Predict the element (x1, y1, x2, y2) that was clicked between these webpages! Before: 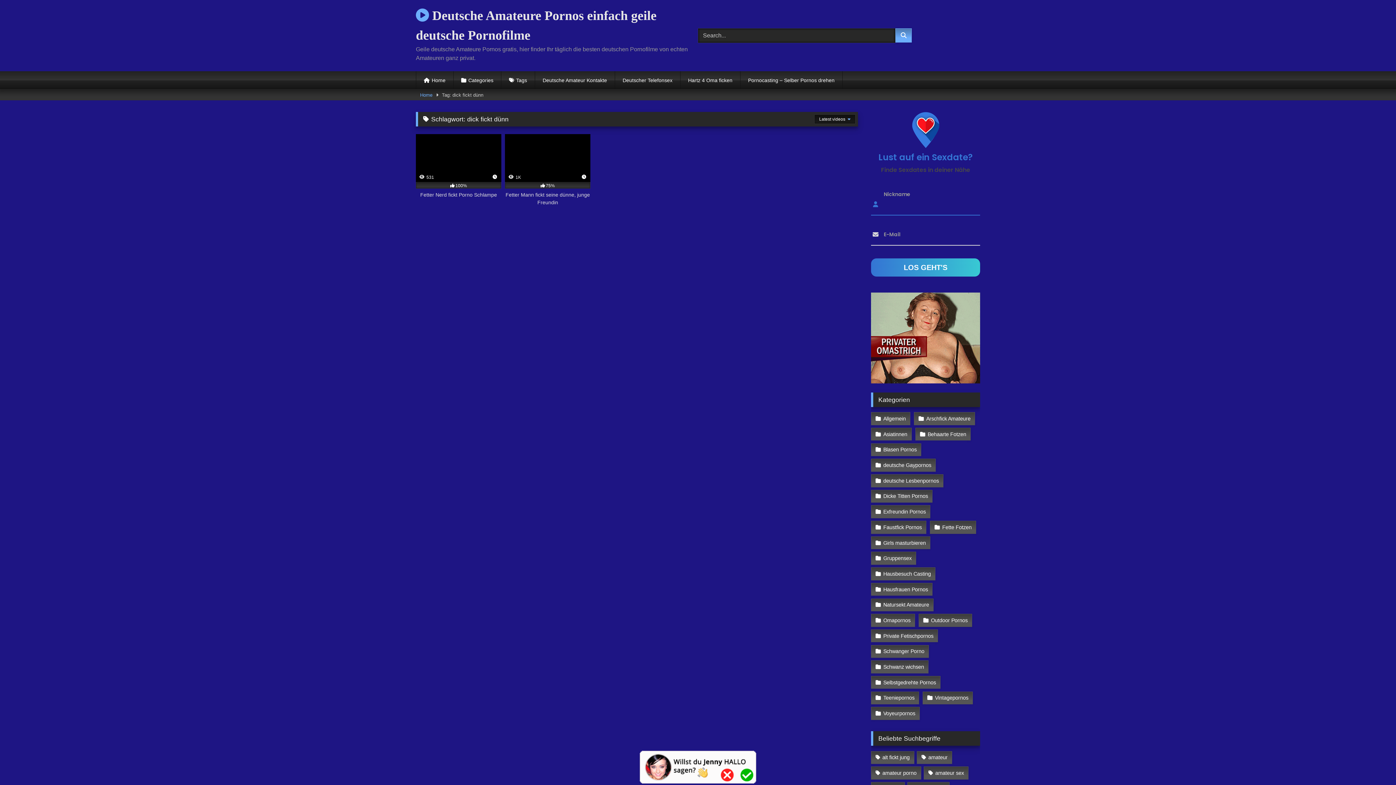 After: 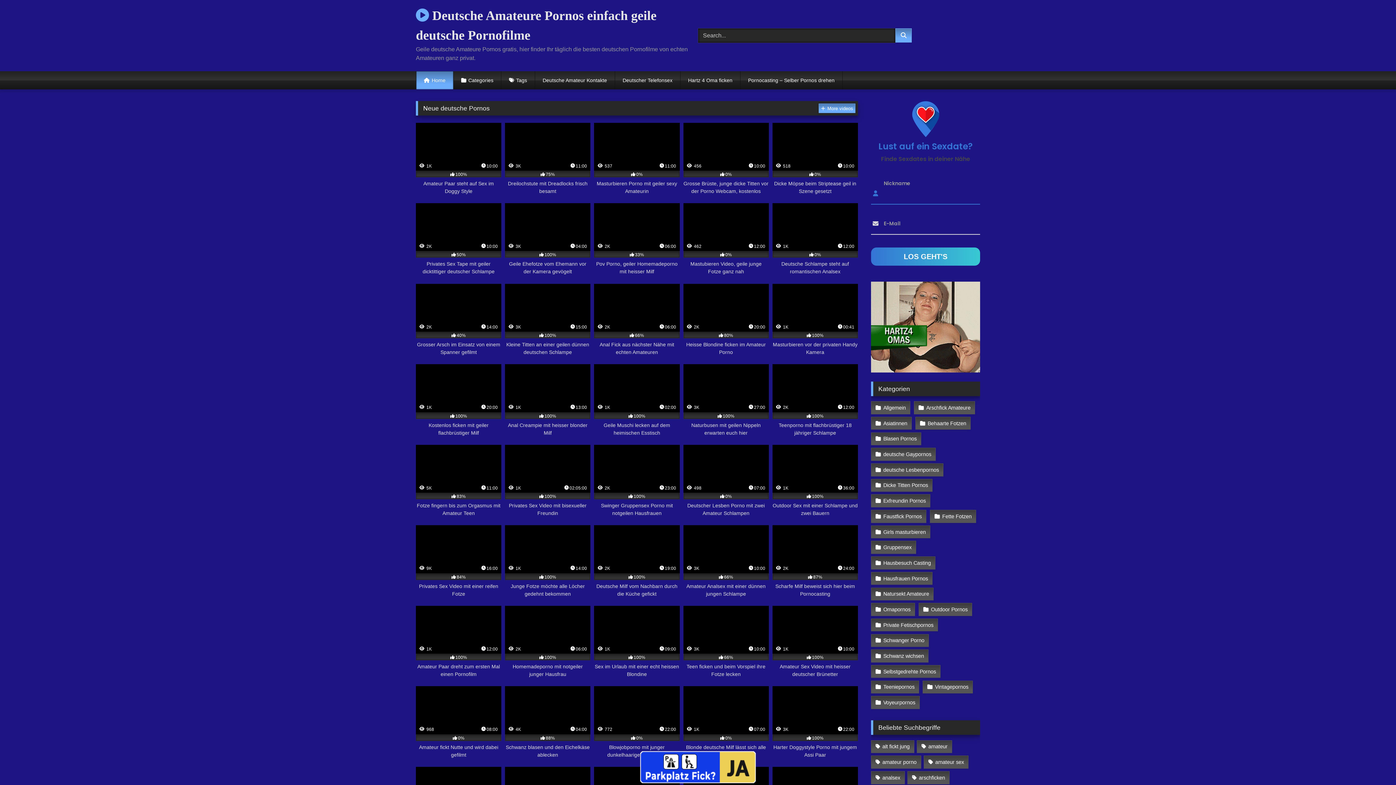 Action: label: Home bbox: (416, 71, 453, 89)